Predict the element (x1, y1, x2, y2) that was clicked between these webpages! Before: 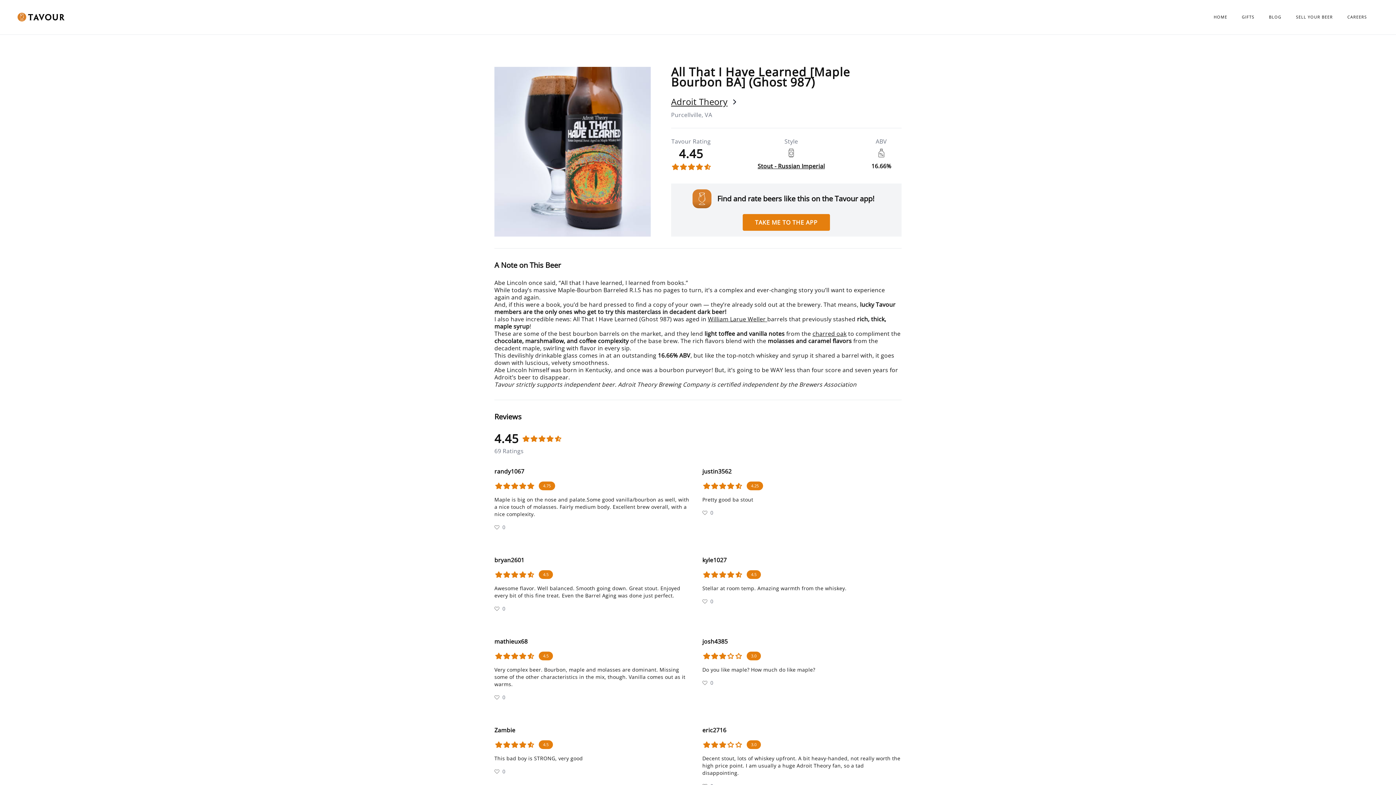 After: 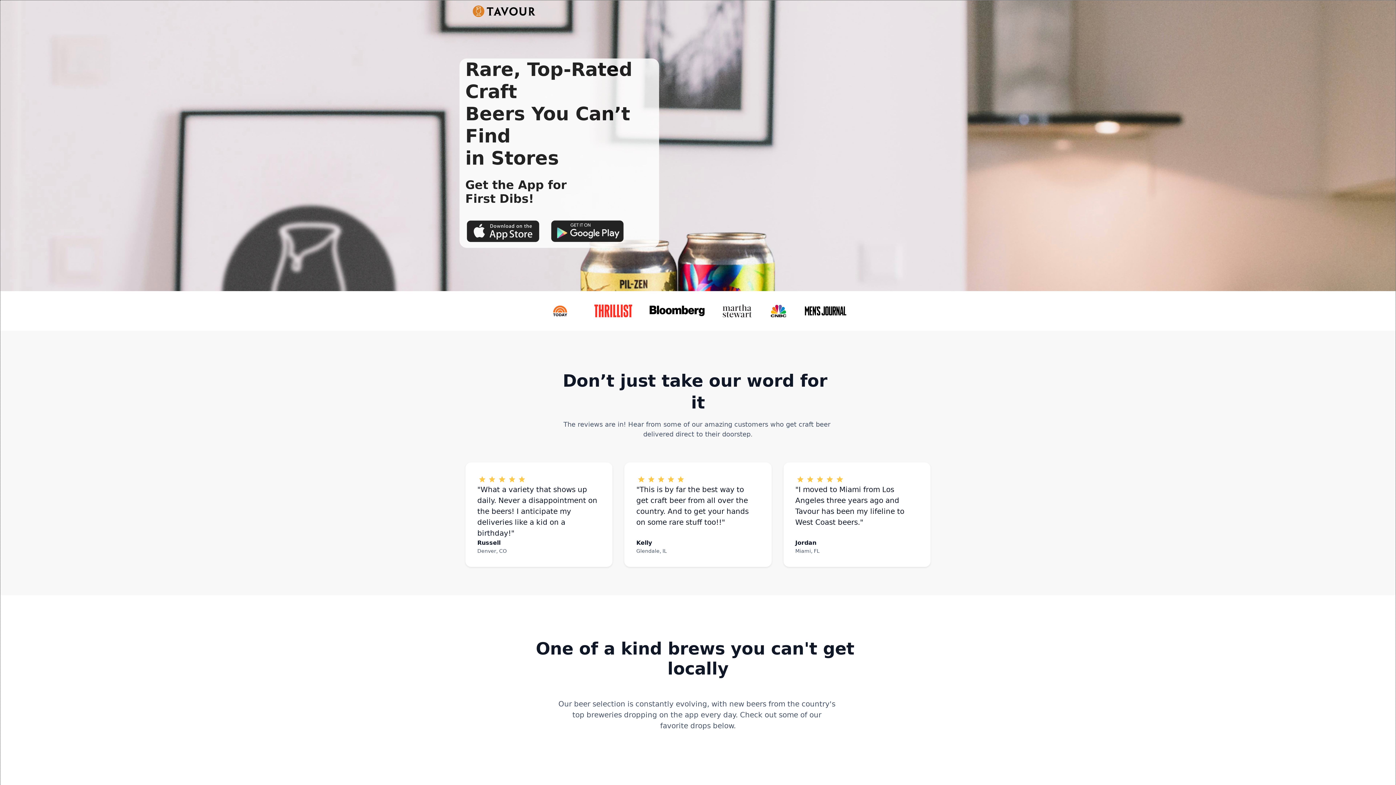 Action: bbox: (14, 12, 1214, 21)